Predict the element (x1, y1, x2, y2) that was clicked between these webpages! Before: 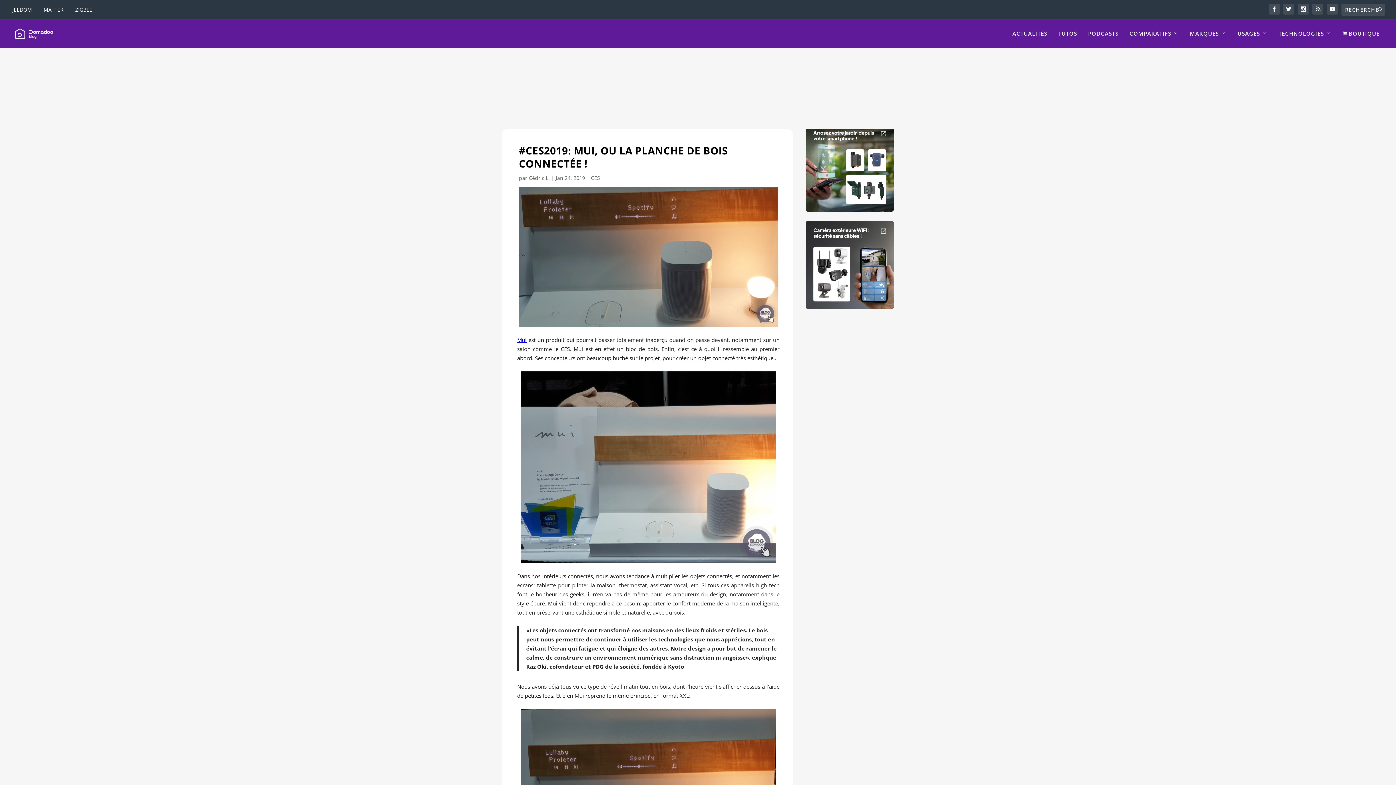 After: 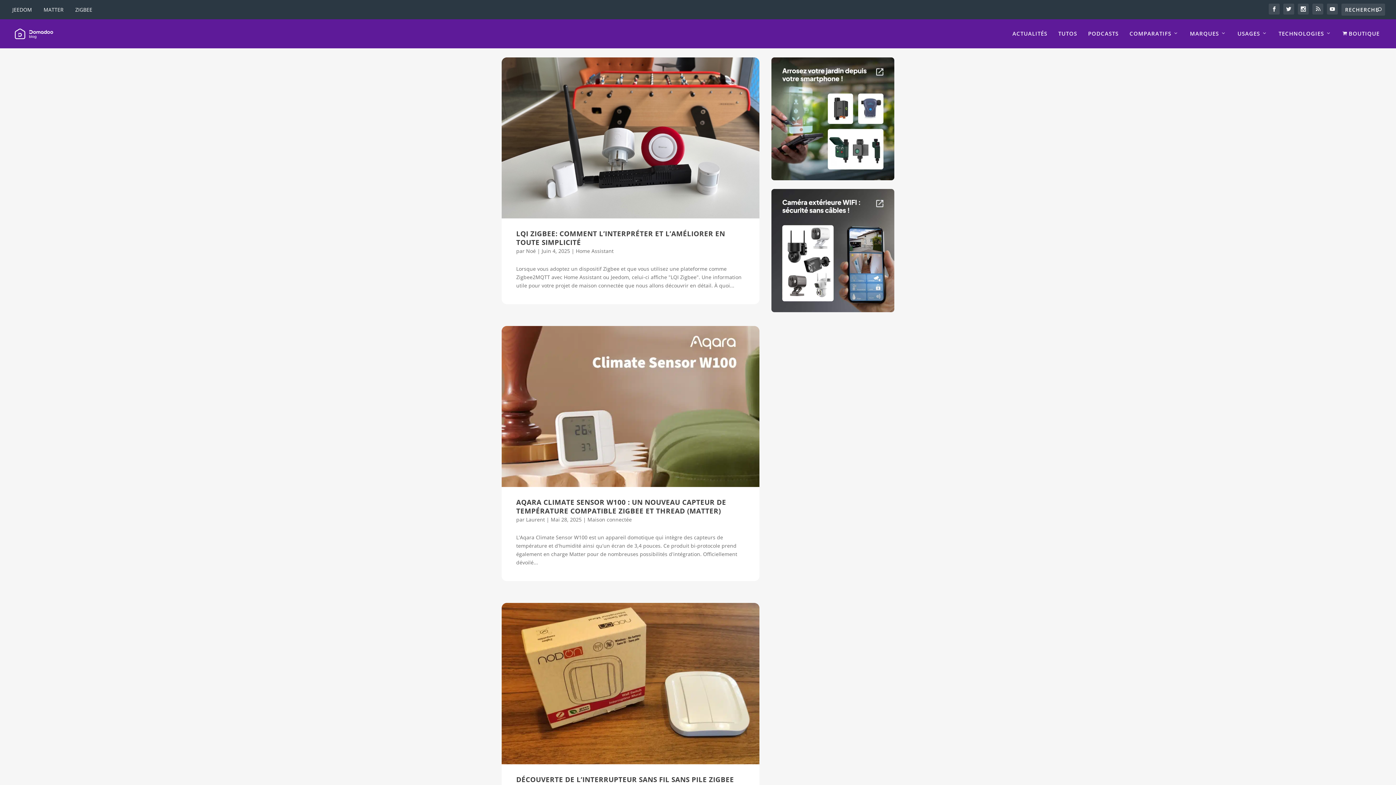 Action: bbox: (10, 24, 56, 43)